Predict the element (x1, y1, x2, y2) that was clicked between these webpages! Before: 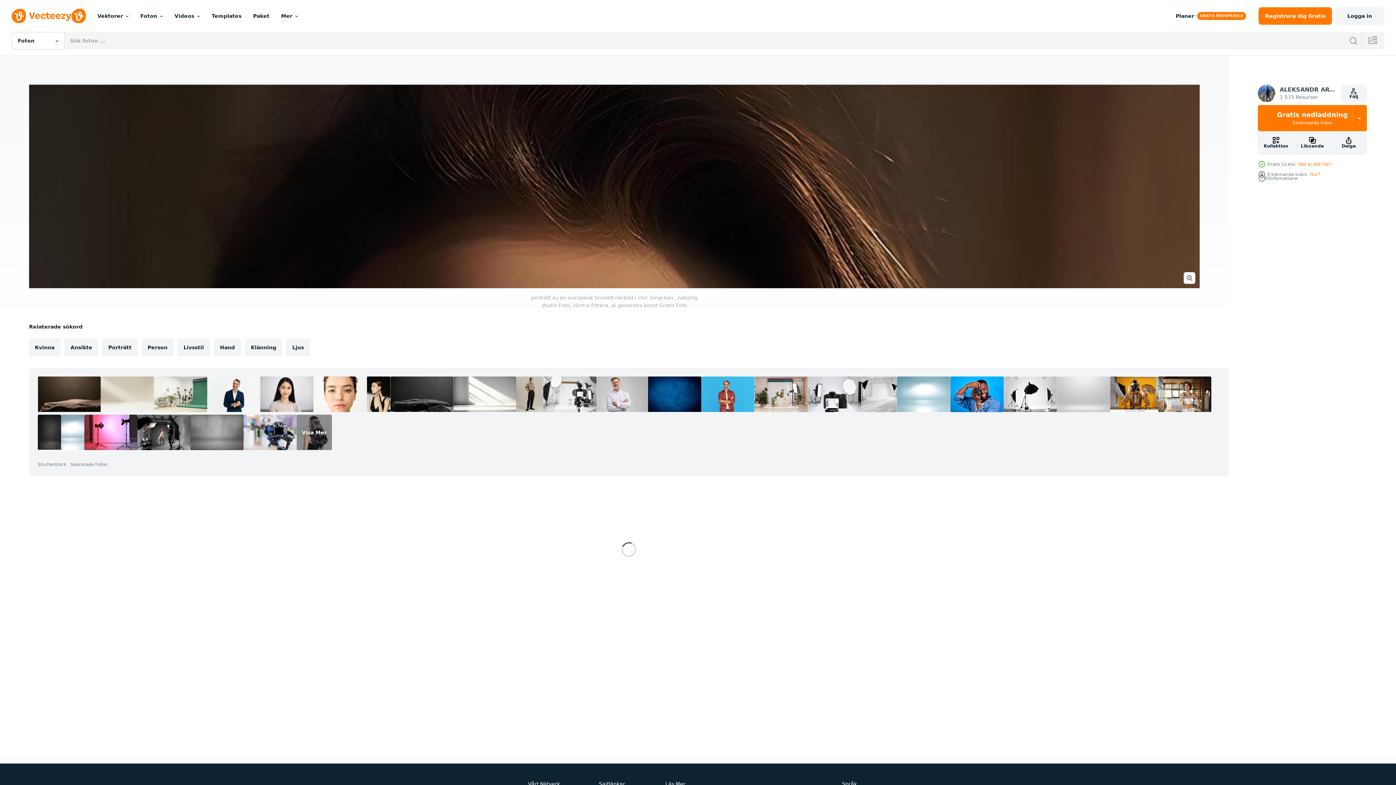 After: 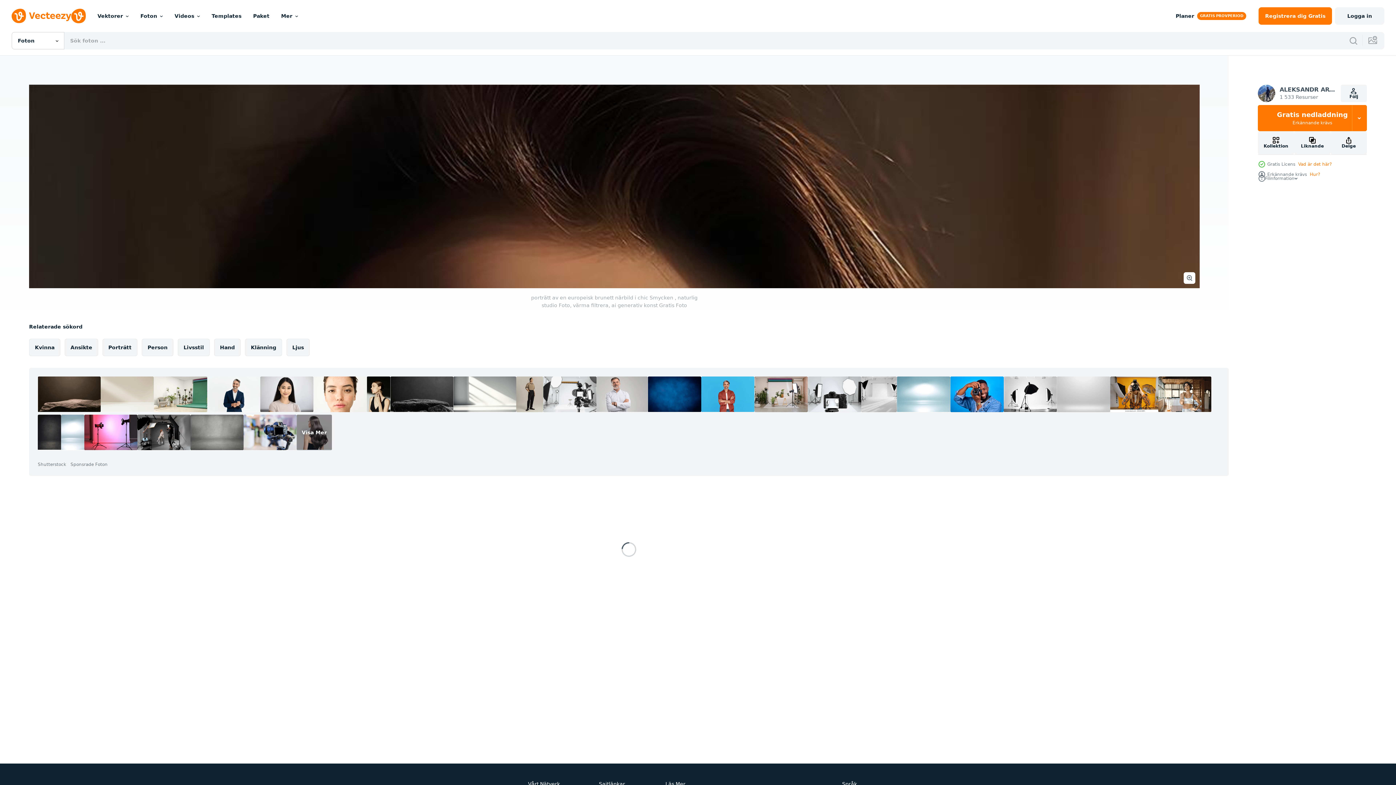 Action: bbox: (754, 376, 808, 412)